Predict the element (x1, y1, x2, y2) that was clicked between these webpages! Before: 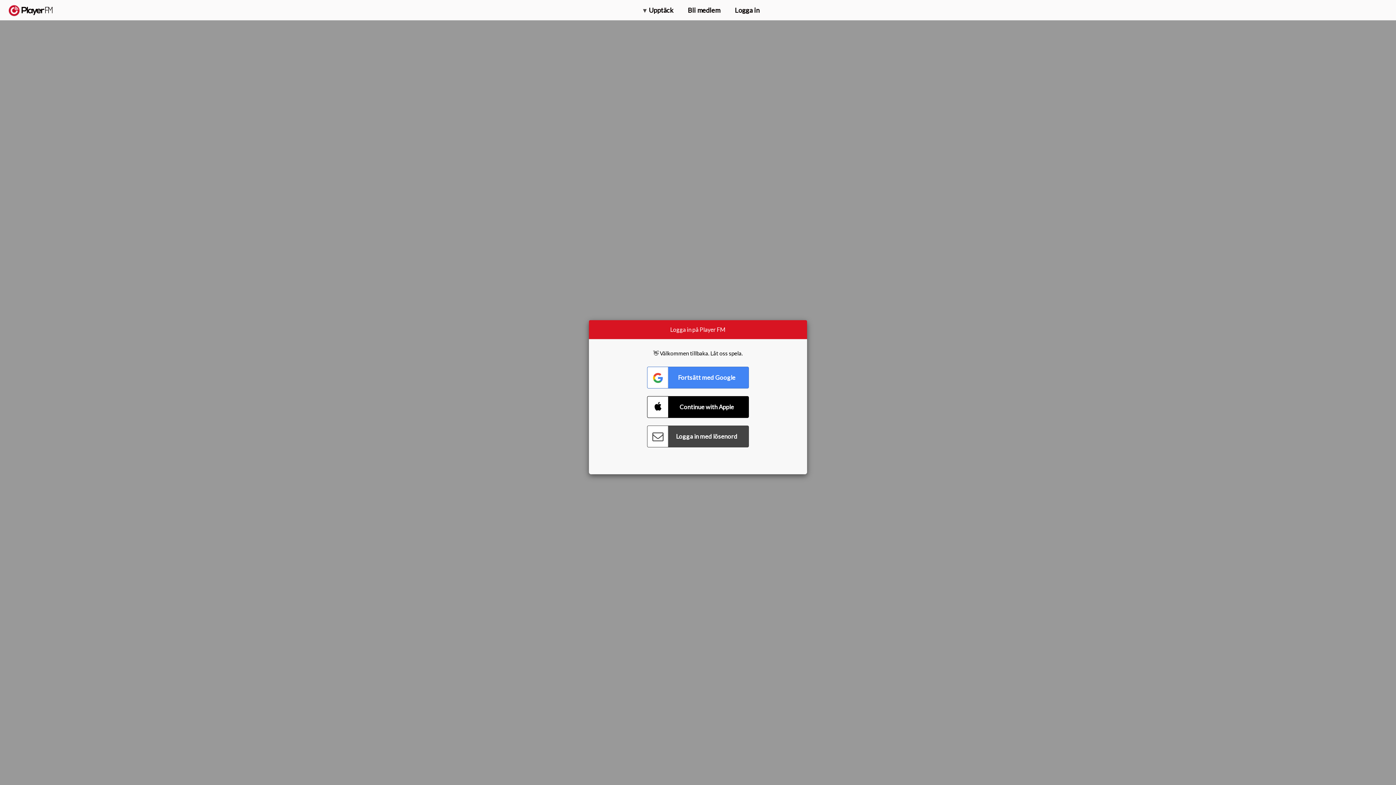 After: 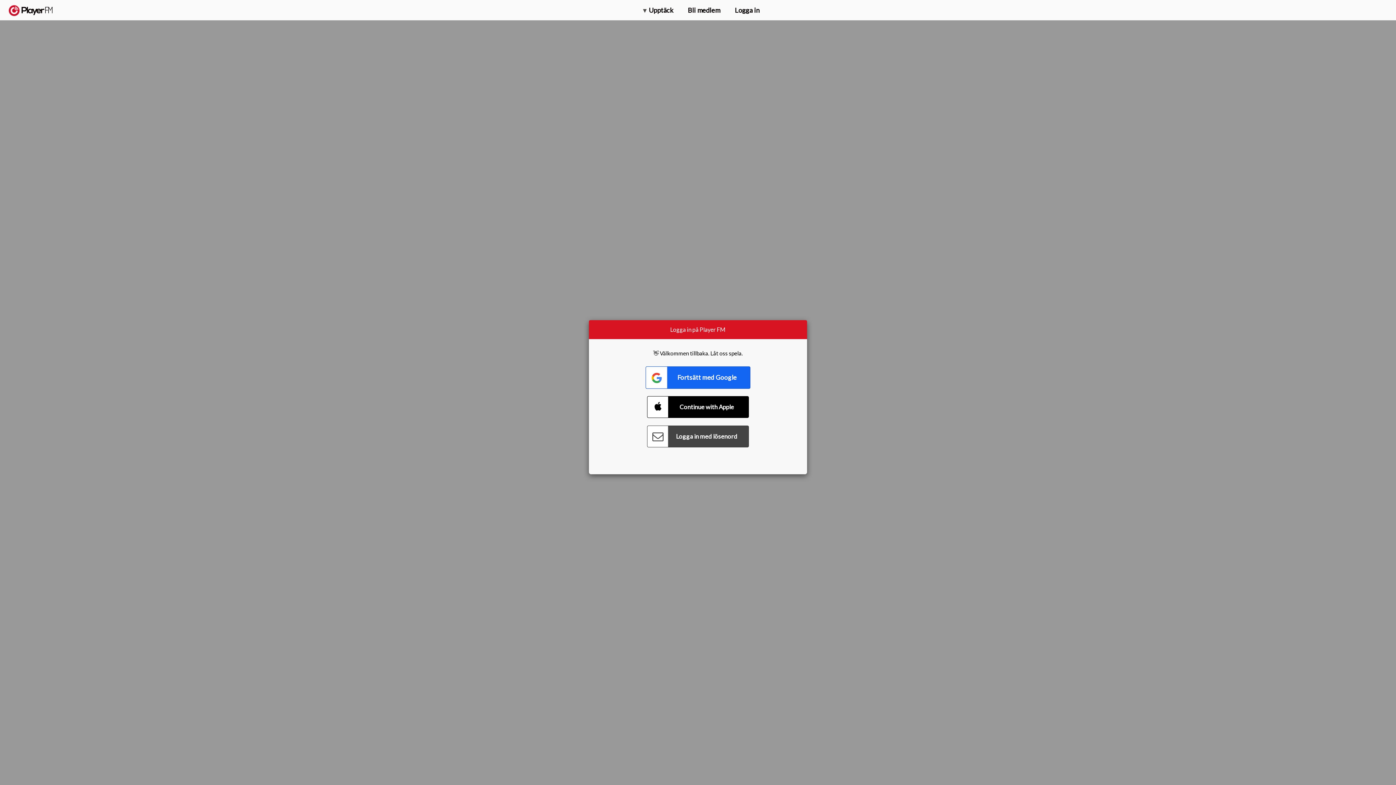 Action: bbox: (647, 366, 749, 388) label: Connect with Google